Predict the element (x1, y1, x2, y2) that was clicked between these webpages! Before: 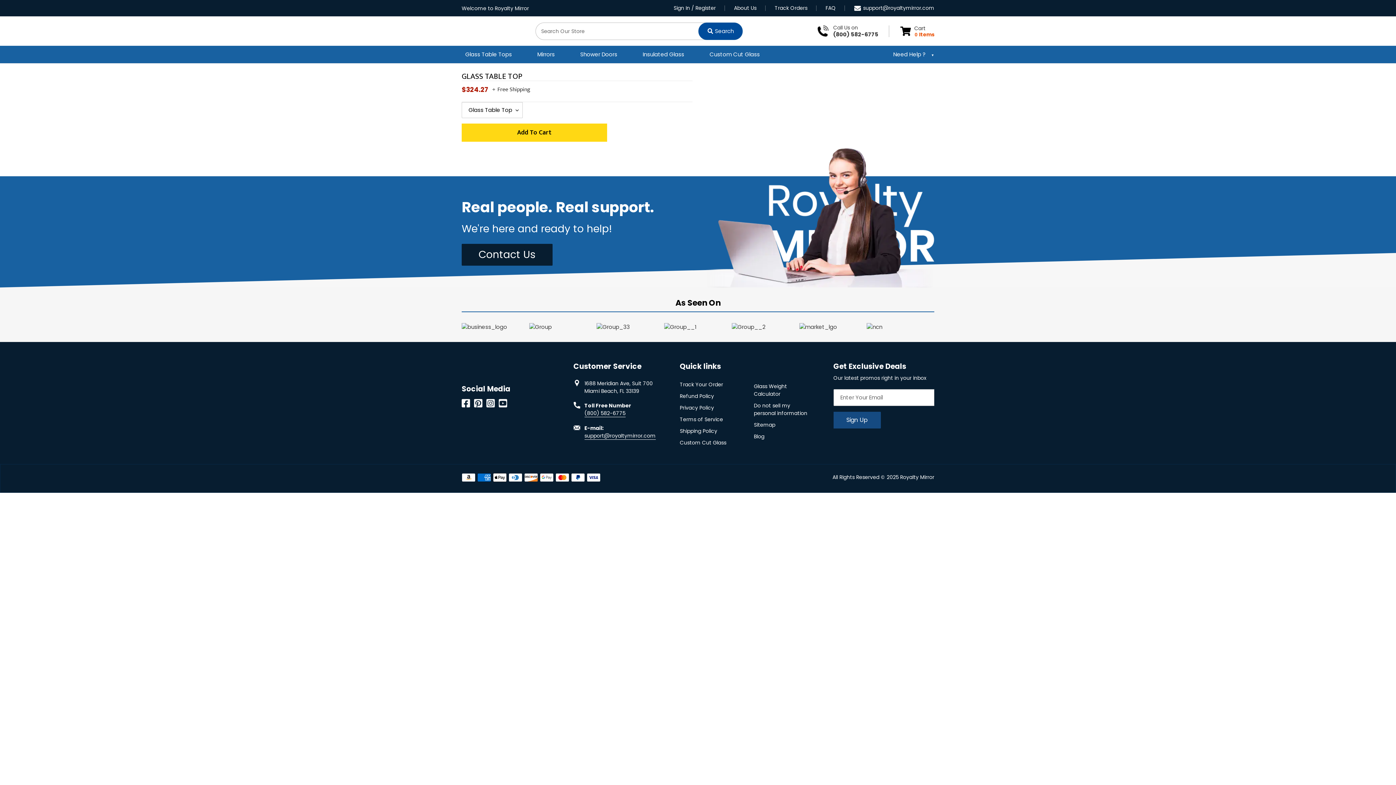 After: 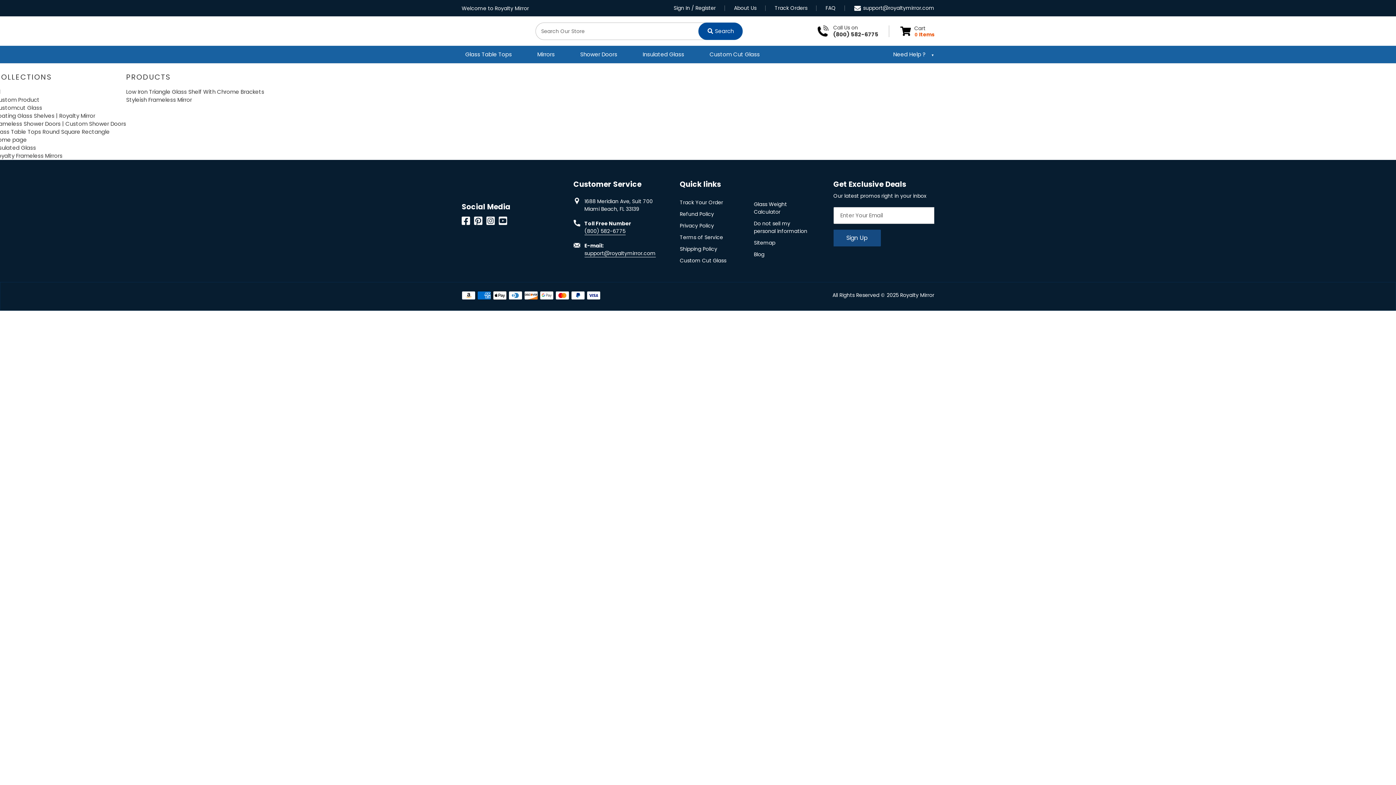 Action: bbox: (754, 421, 775, 429) label: Sitemap